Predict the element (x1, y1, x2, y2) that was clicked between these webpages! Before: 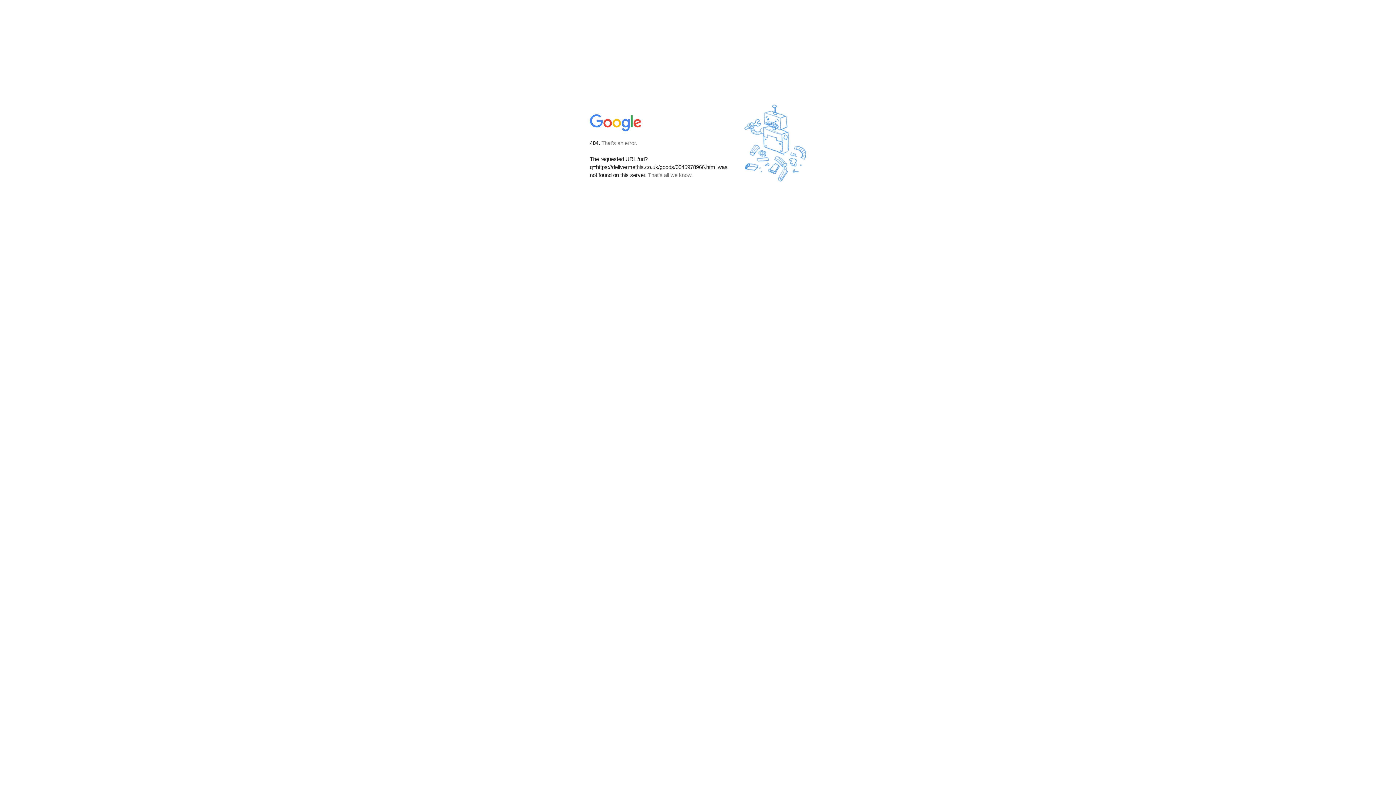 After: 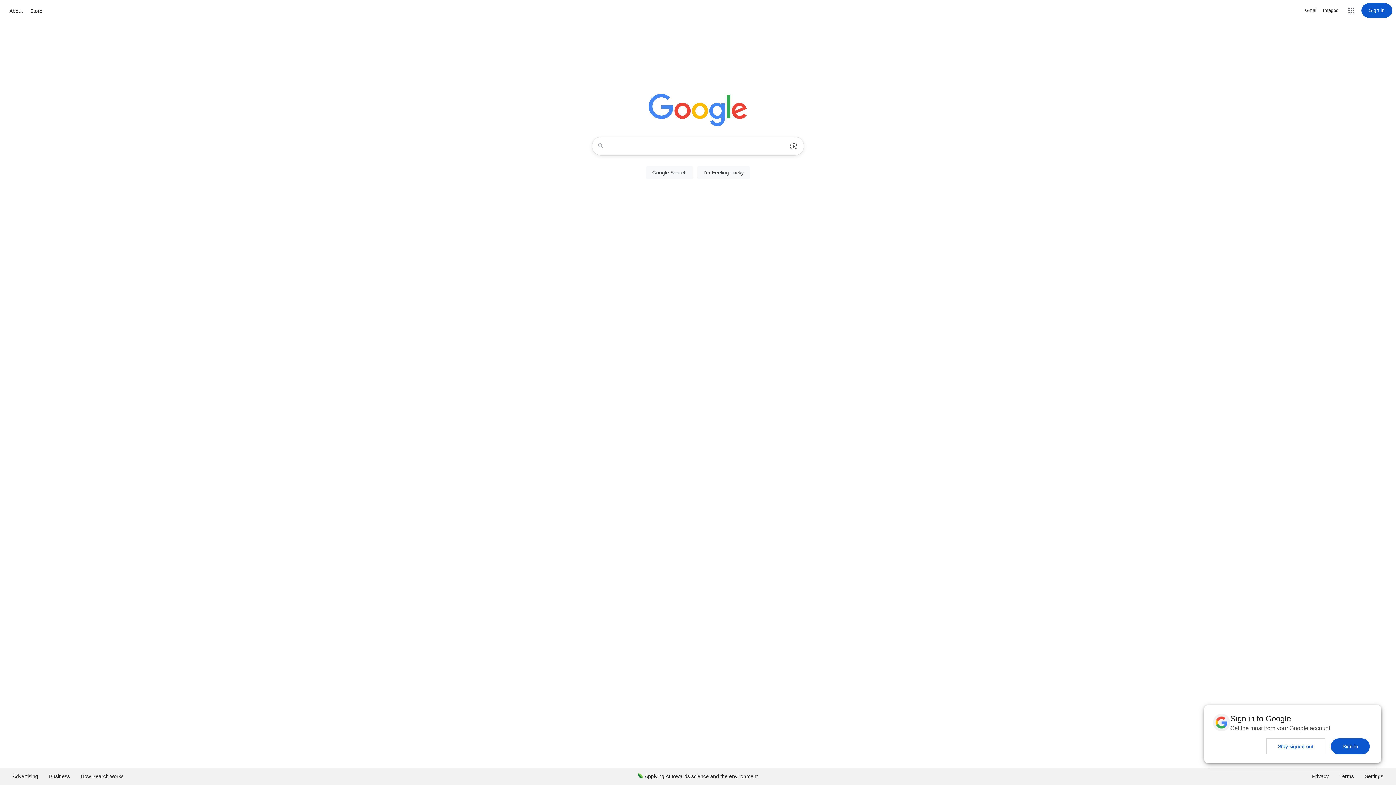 Action: bbox: (590, 127, 642, 134)